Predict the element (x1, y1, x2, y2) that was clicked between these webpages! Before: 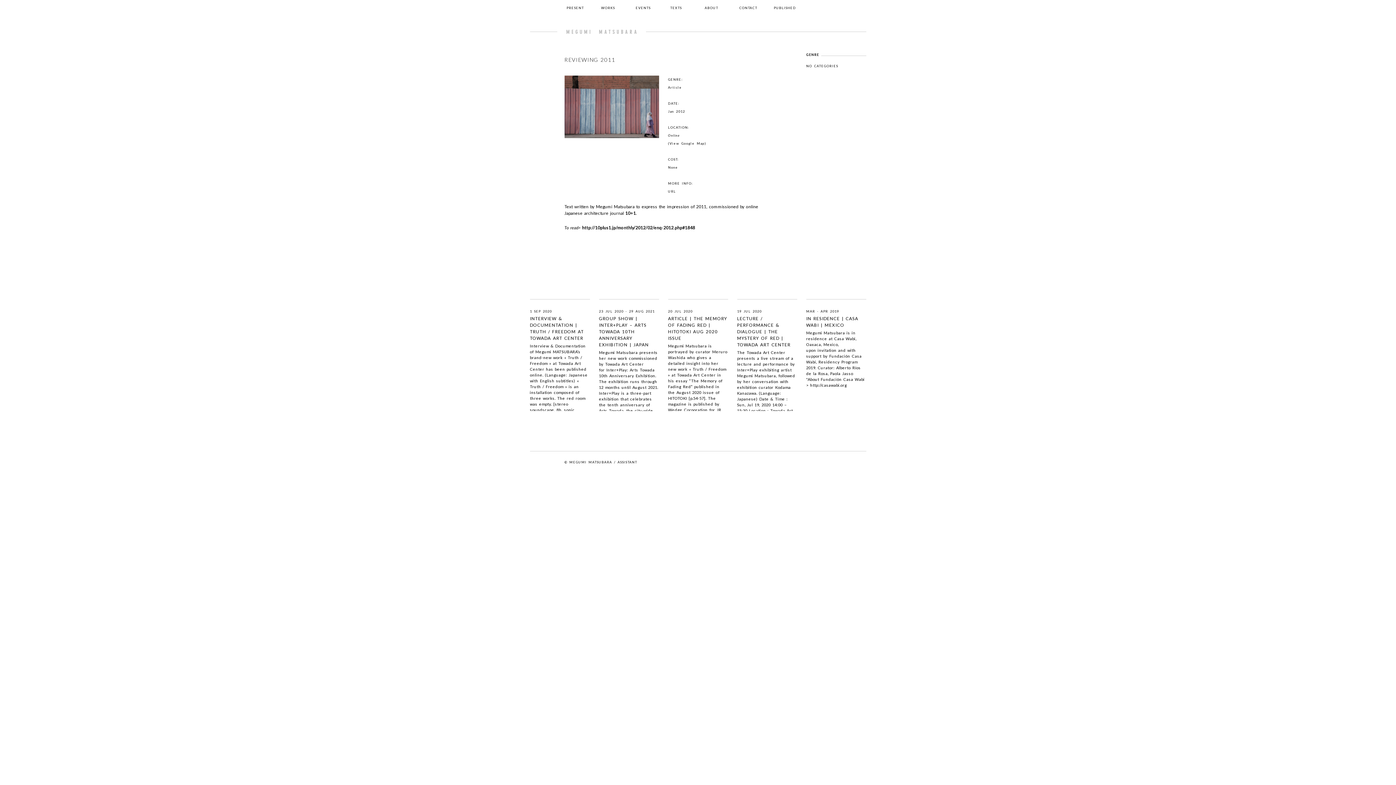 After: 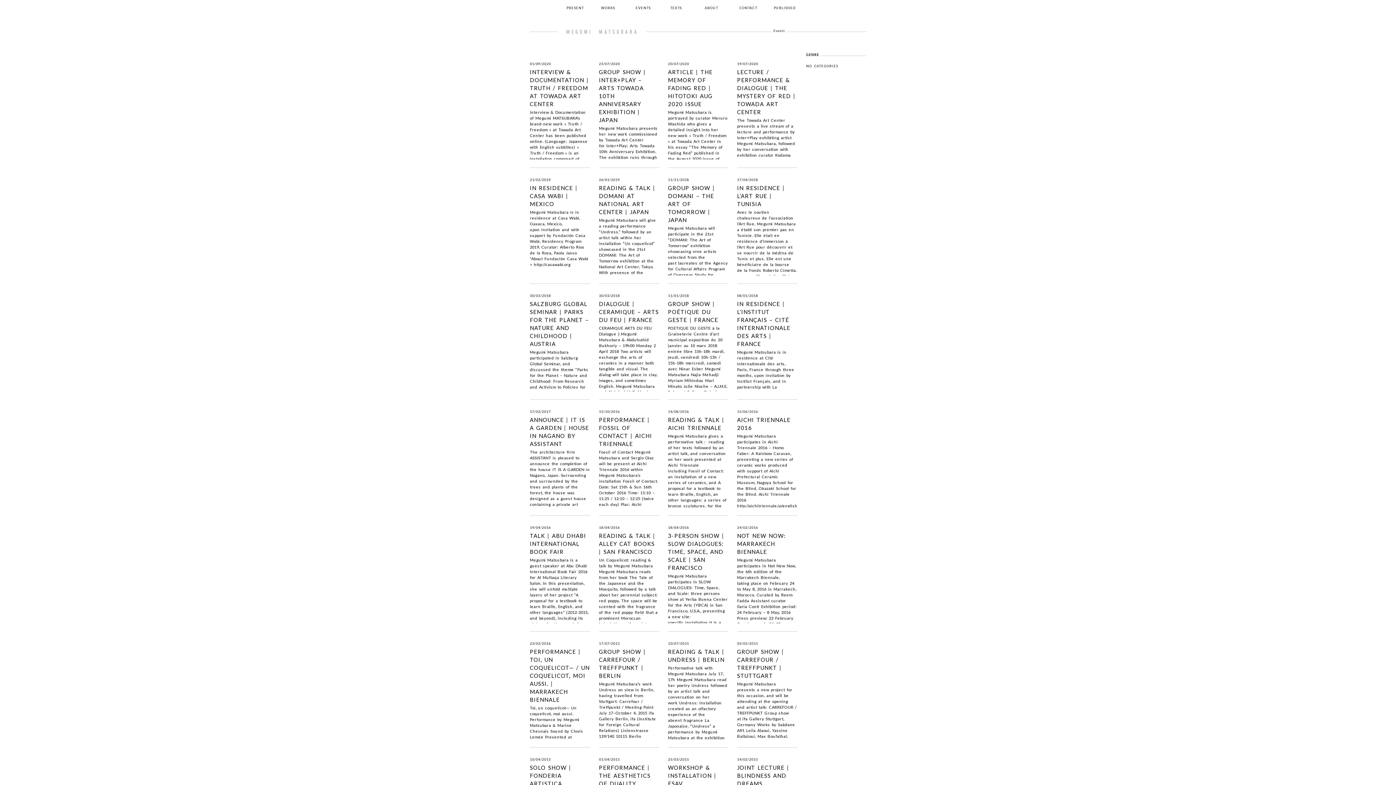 Action: bbox: (633, 0, 668, 16) label: EVENTS